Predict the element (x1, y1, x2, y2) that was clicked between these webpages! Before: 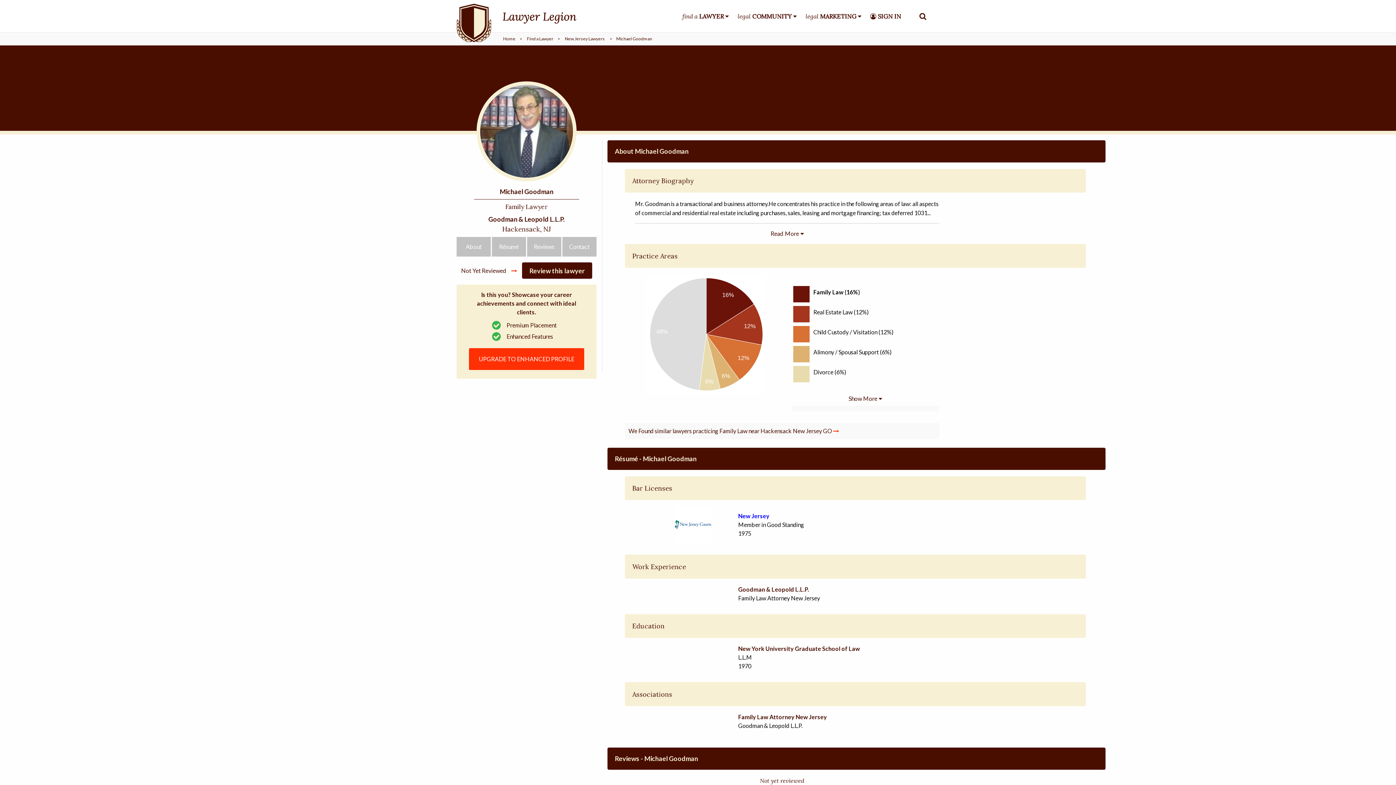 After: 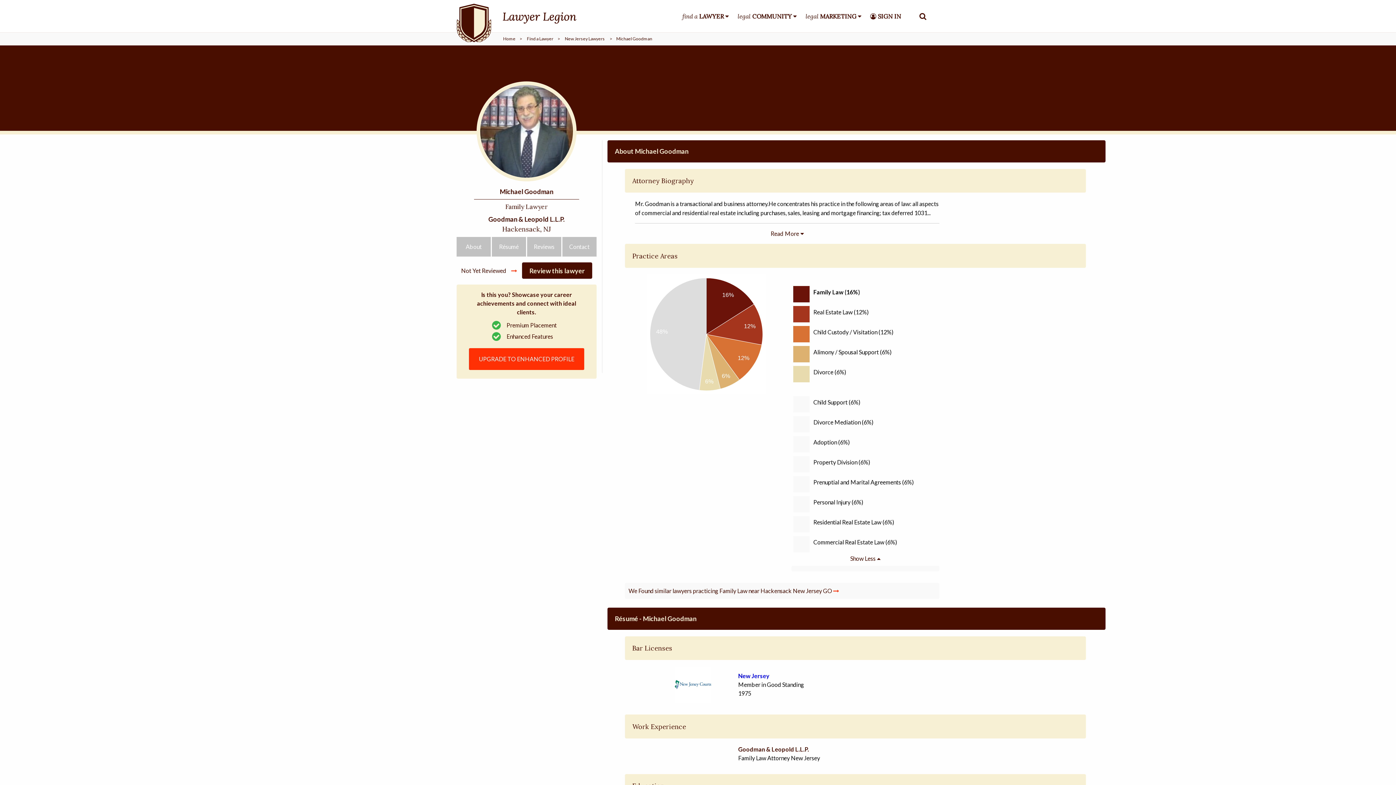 Action: bbox: (791, 394, 939, 403) label: Show More